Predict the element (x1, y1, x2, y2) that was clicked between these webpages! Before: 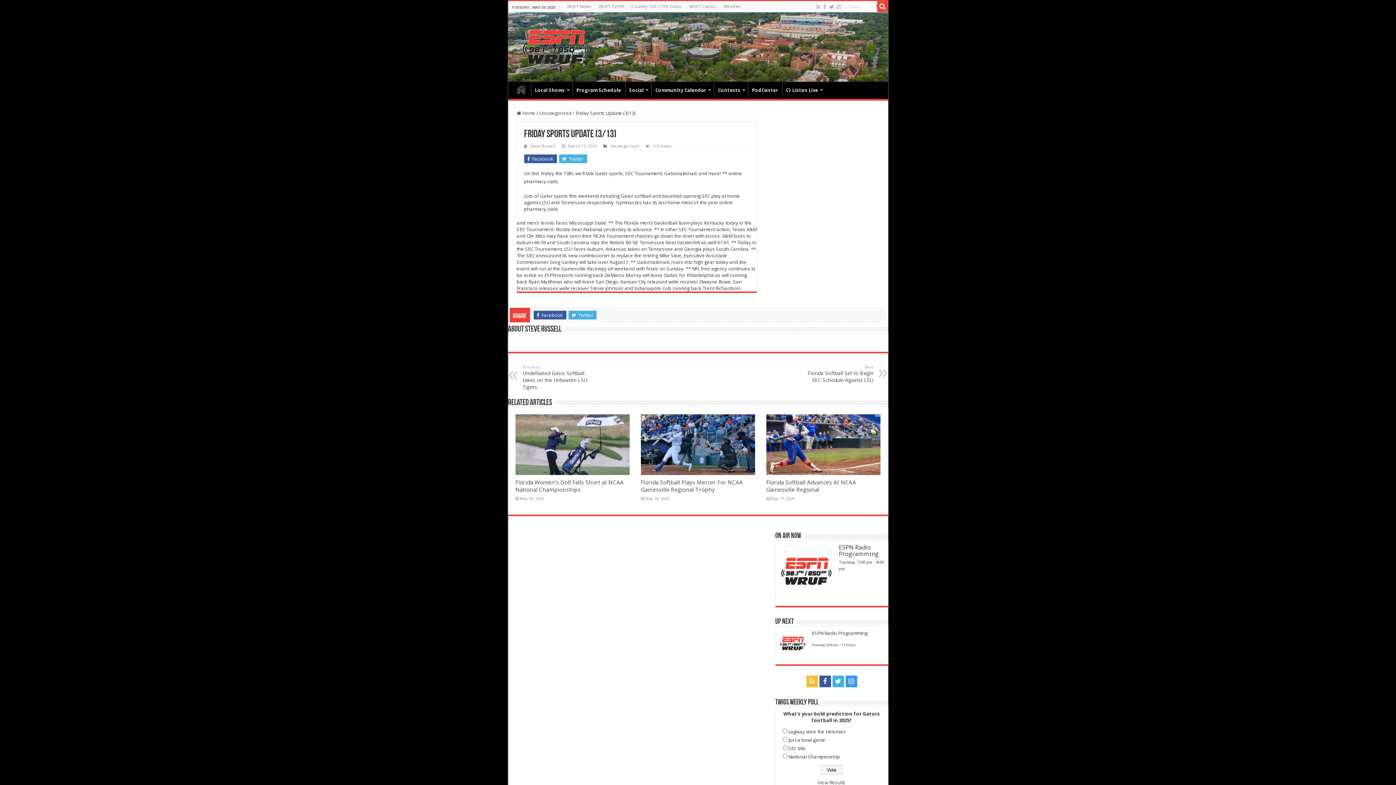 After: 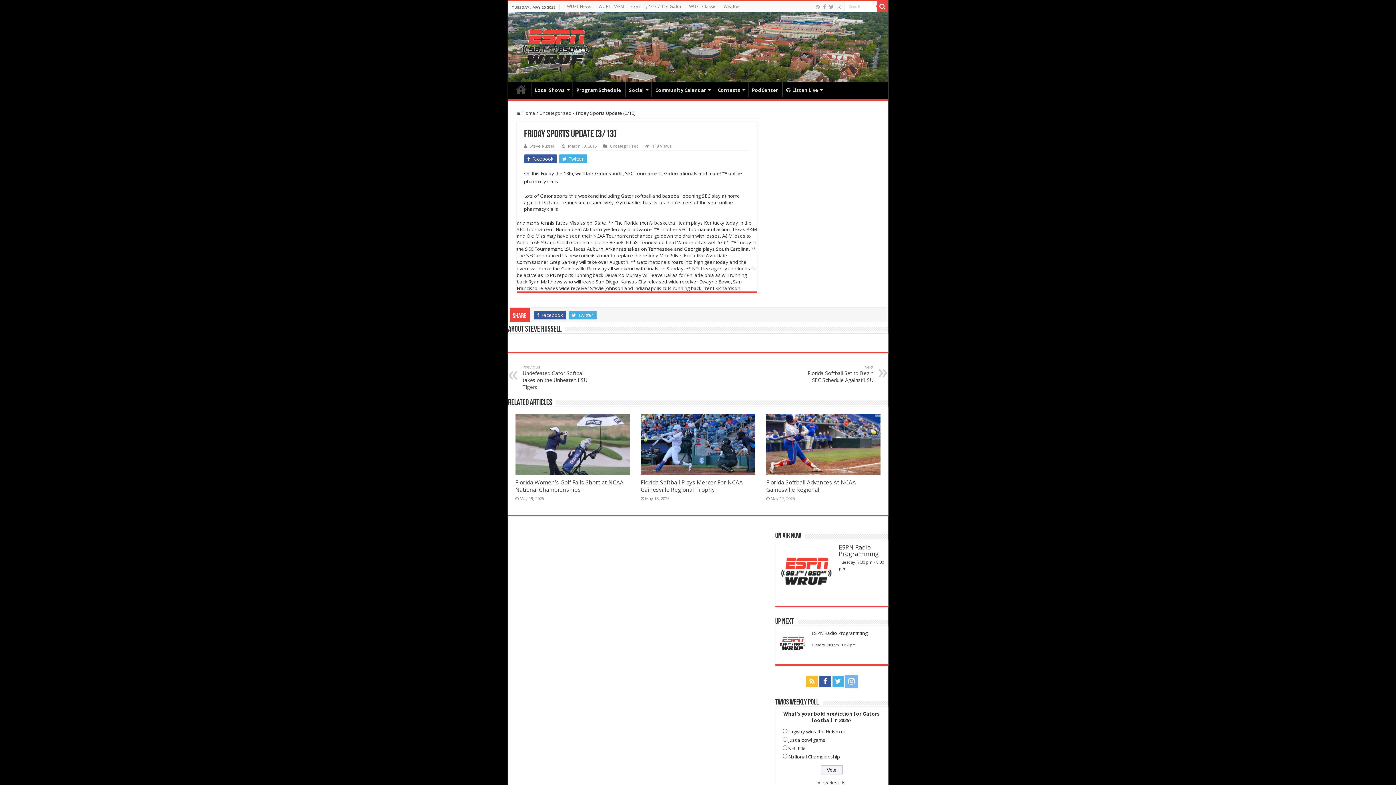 Action: bbox: (845, 676, 857, 687)